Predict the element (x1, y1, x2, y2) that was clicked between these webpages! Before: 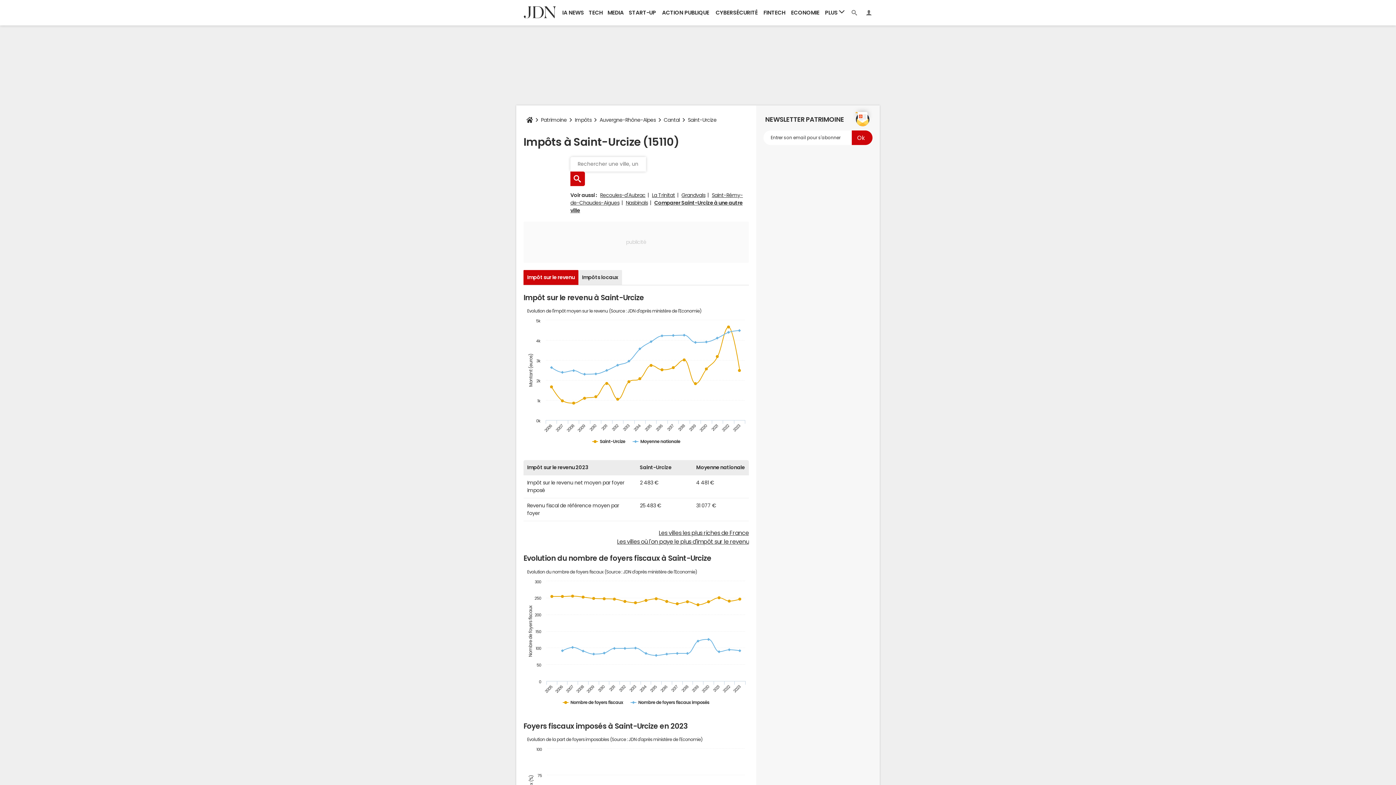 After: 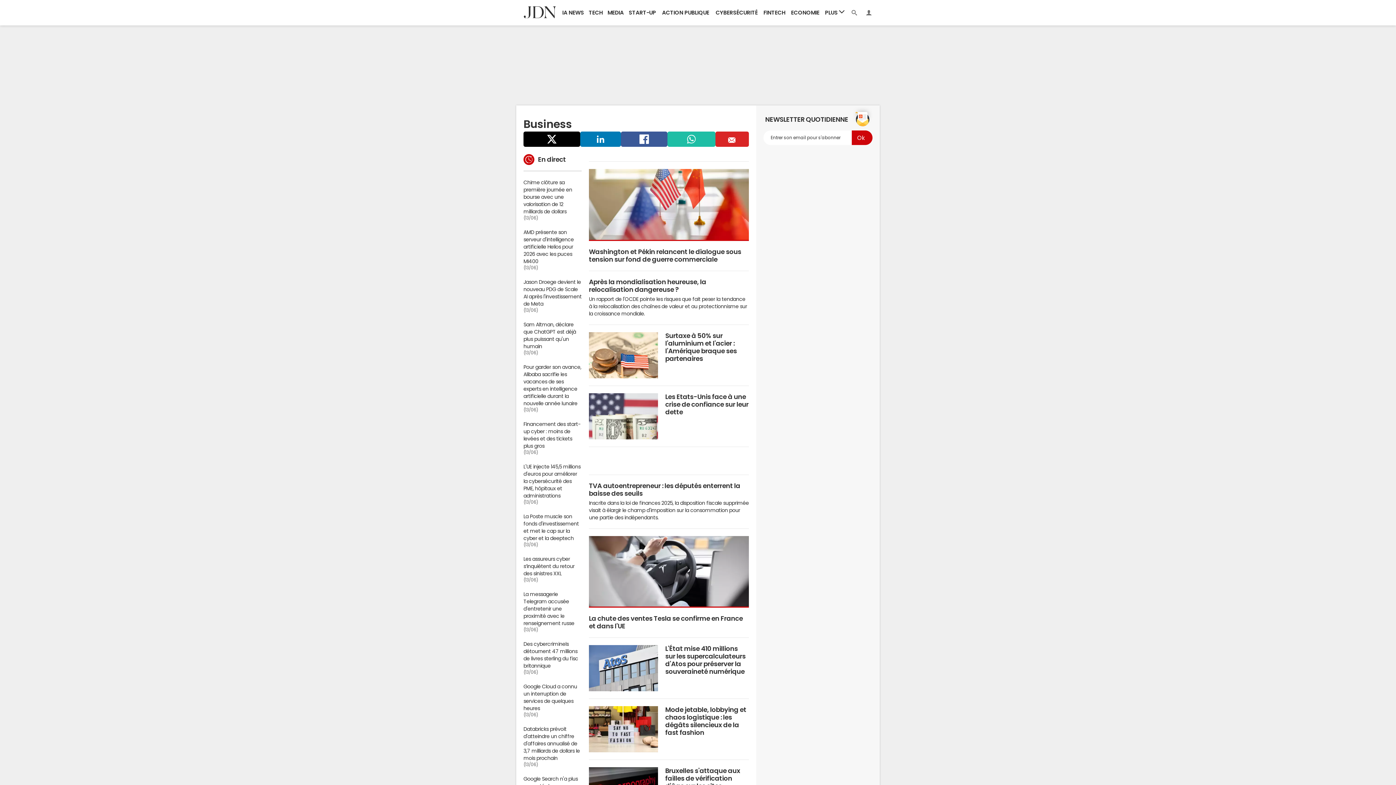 Action: label: ECONOMIE bbox: (788, 0, 822, 25)